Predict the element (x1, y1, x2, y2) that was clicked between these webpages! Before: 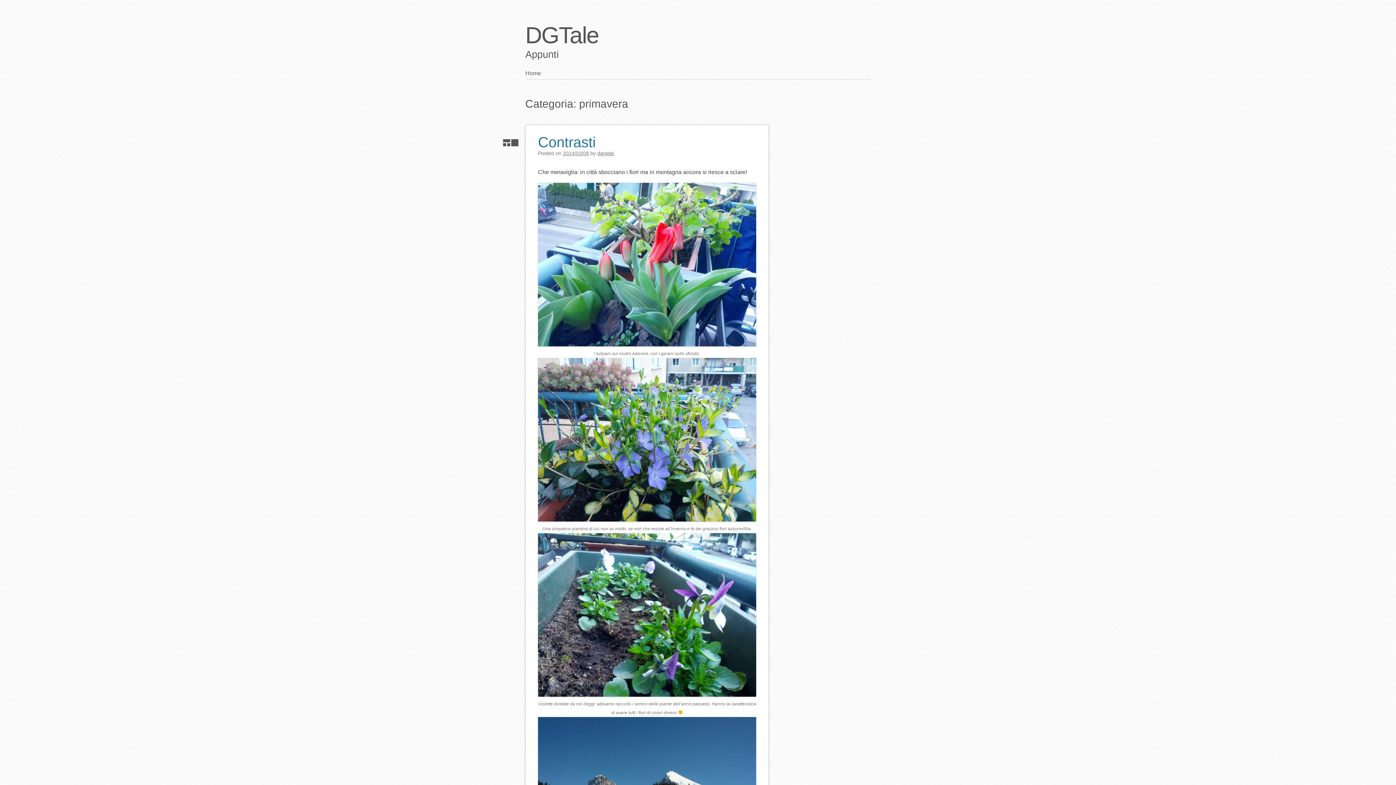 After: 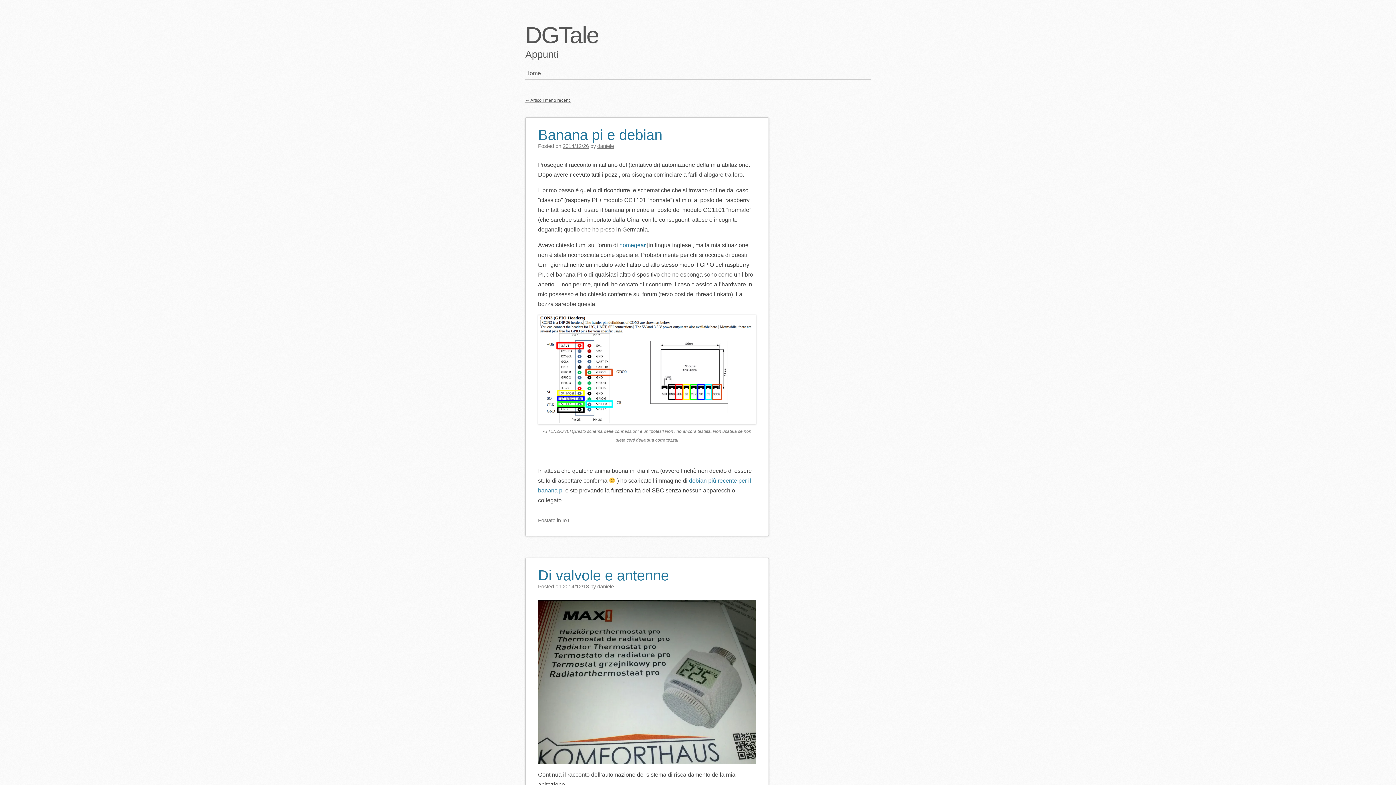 Action: bbox: (525, 22, 598, 48) label: DGTale